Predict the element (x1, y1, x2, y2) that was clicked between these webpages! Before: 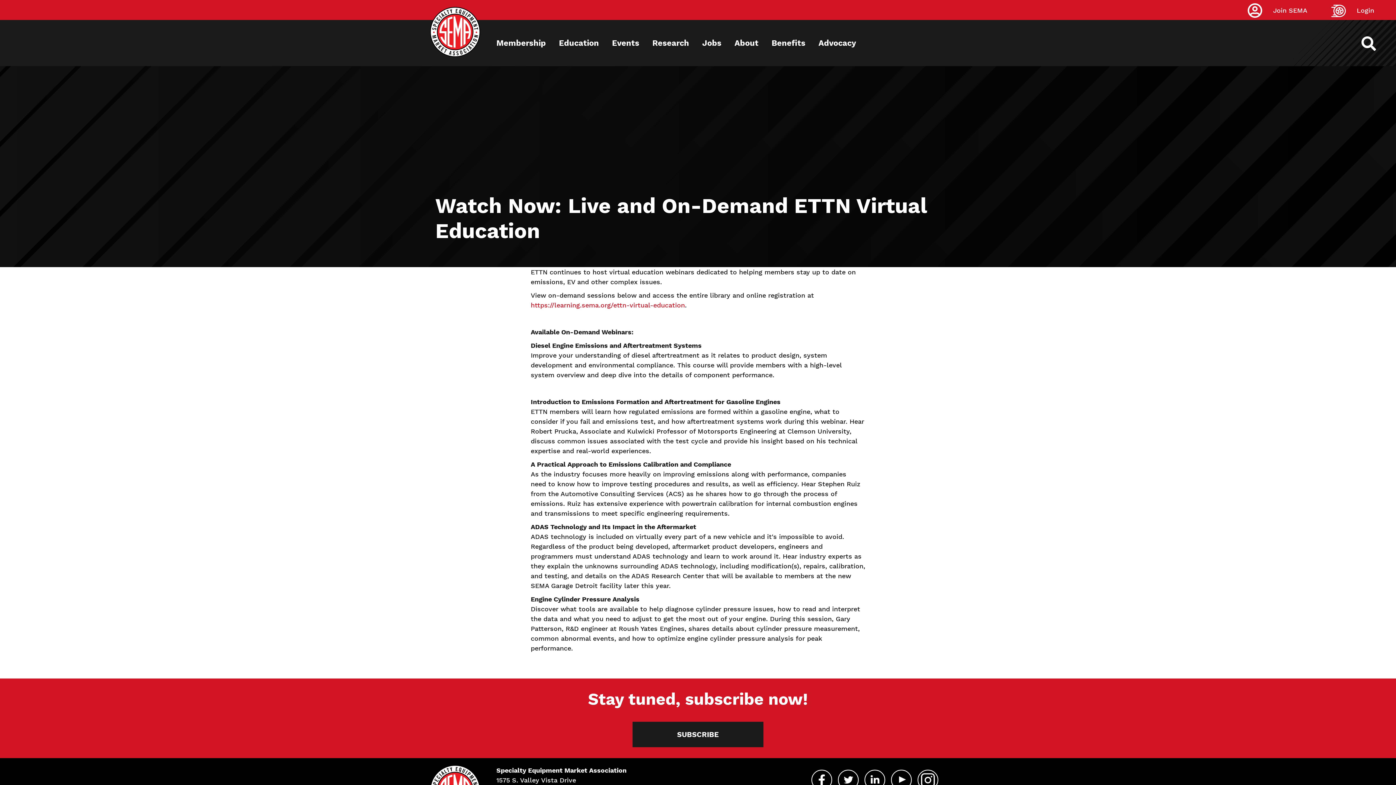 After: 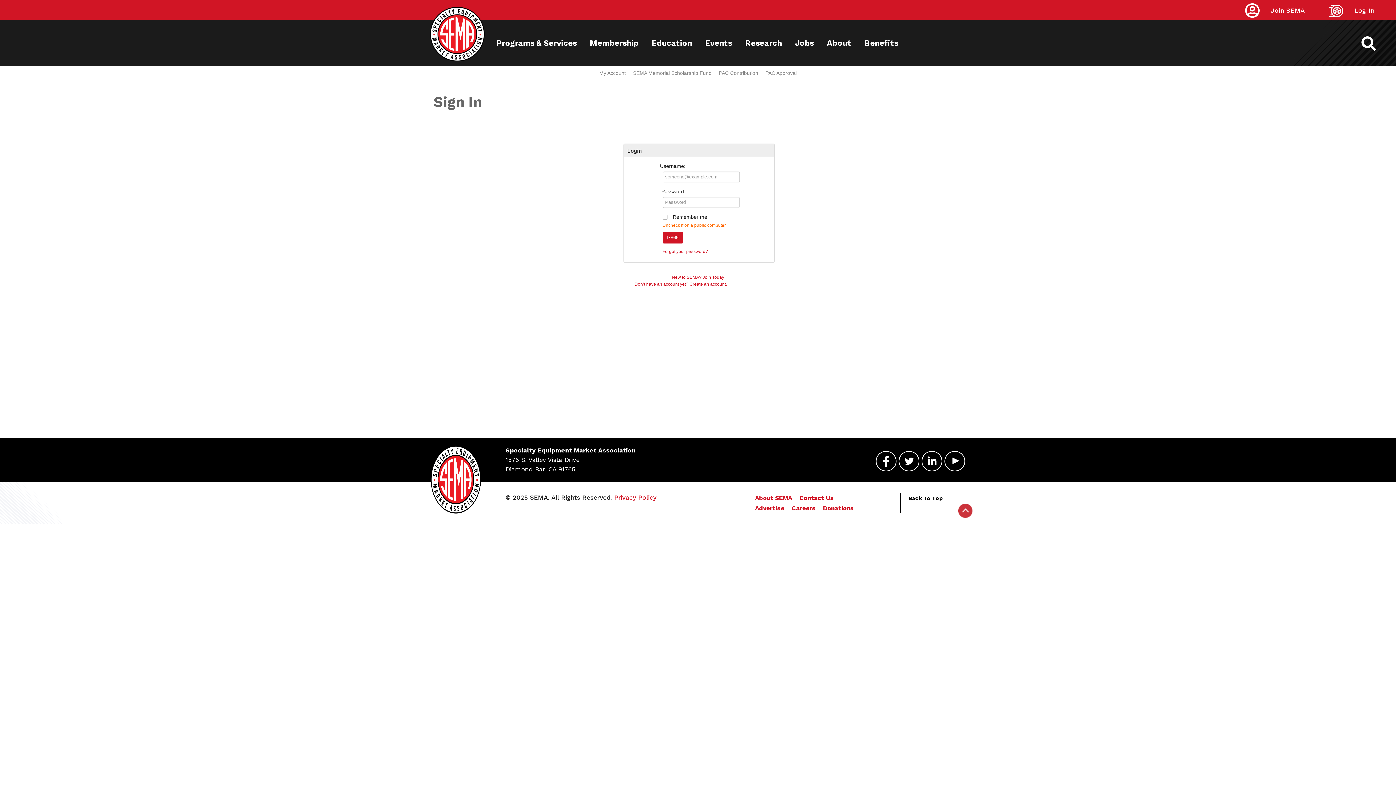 Action: label: Benefits bbox: (766, 20, 811, 66)